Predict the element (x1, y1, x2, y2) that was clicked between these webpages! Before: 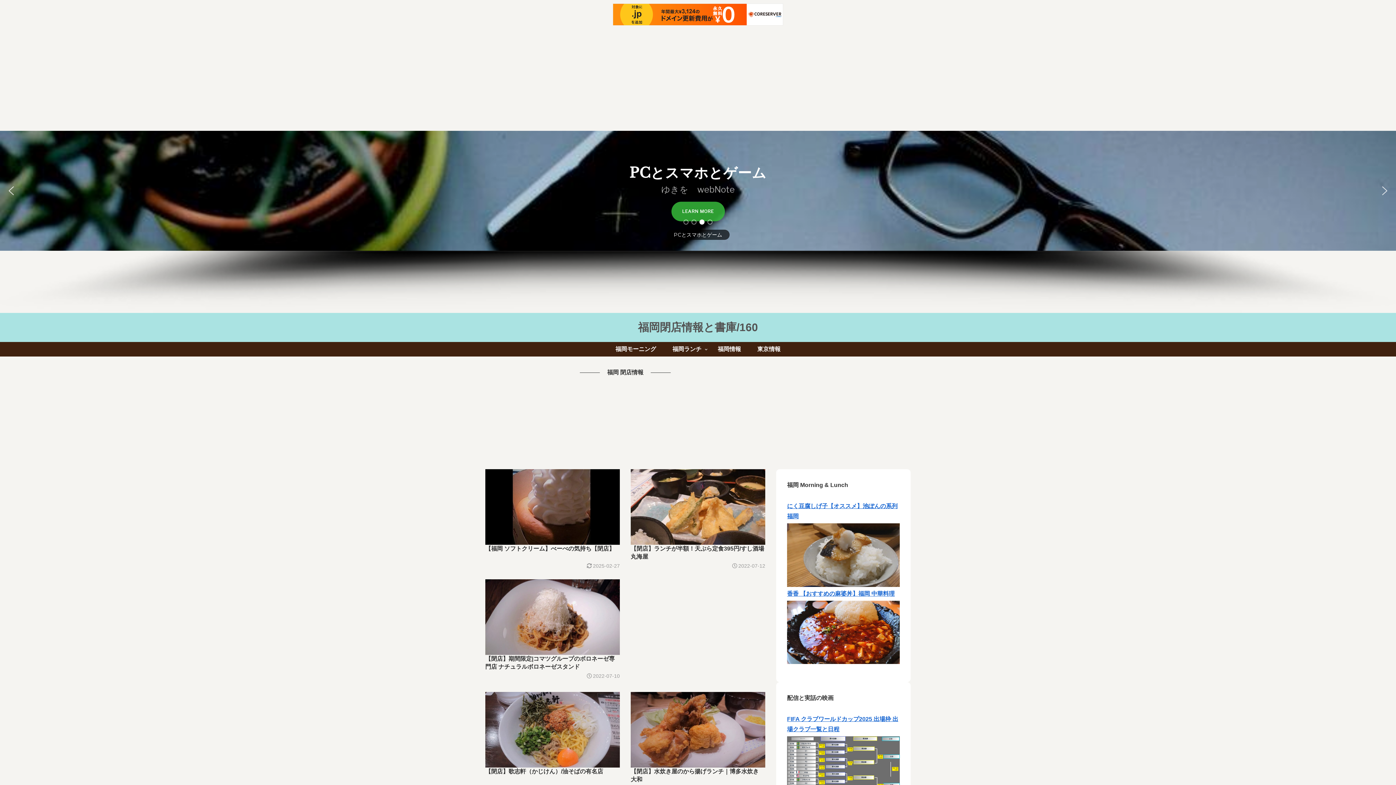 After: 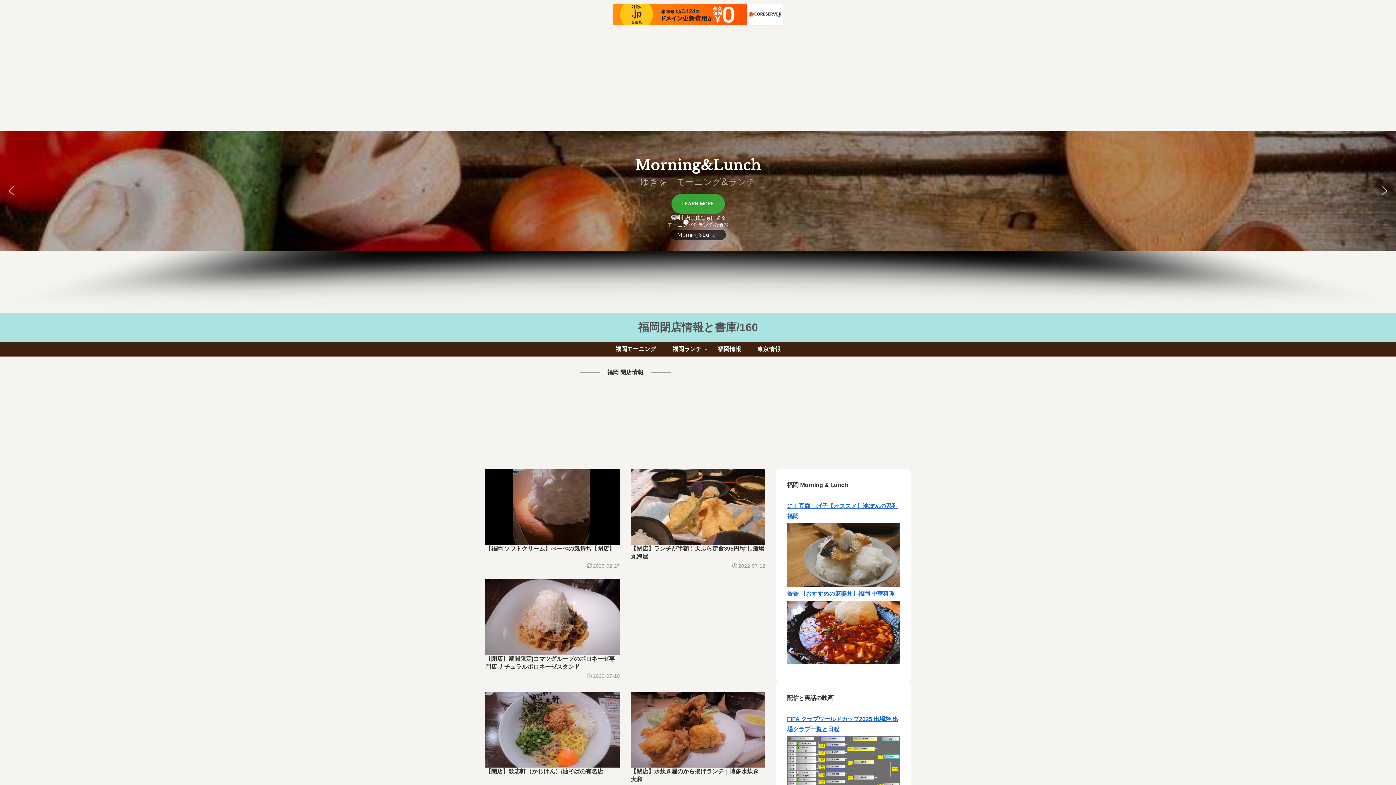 Action: bbox: (683, 219, 688, 224) label: Morning&Lunch